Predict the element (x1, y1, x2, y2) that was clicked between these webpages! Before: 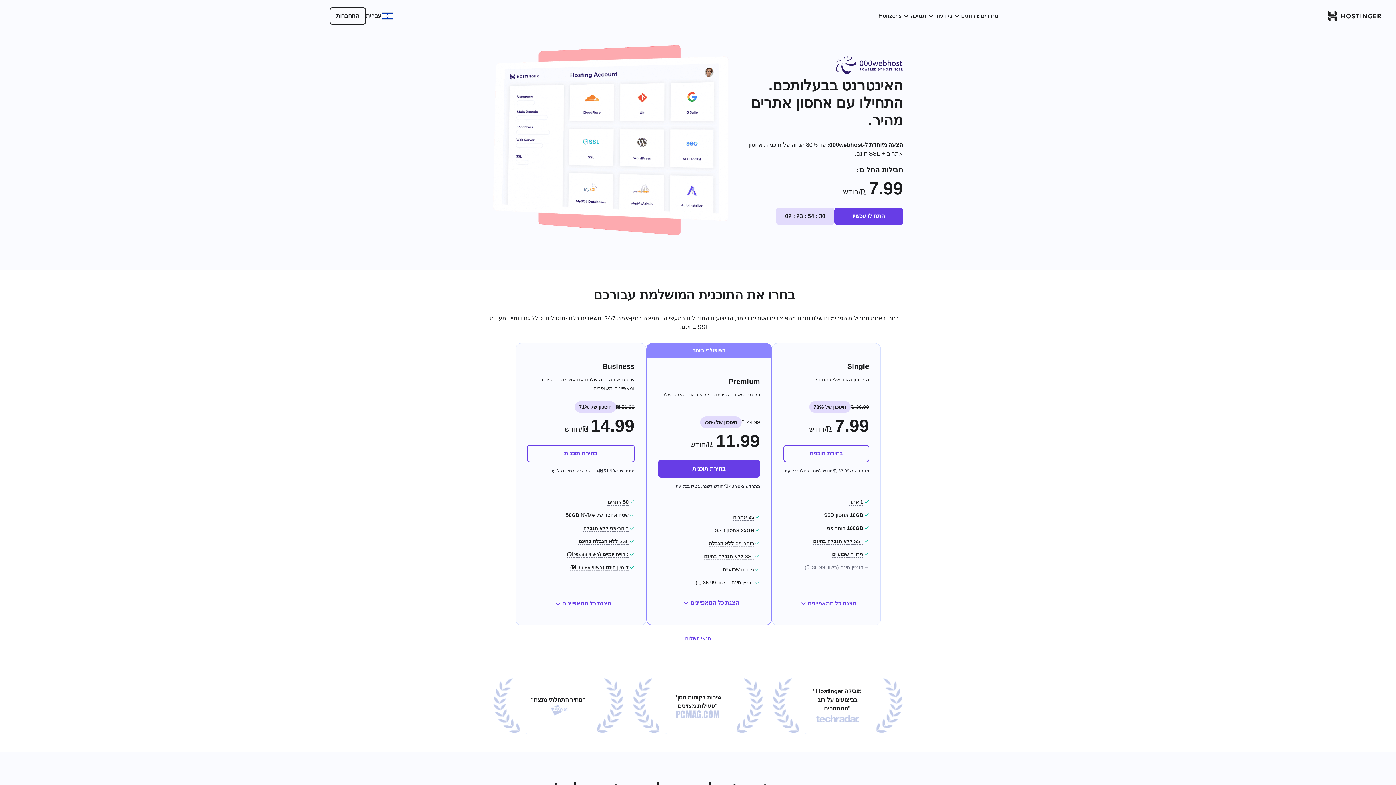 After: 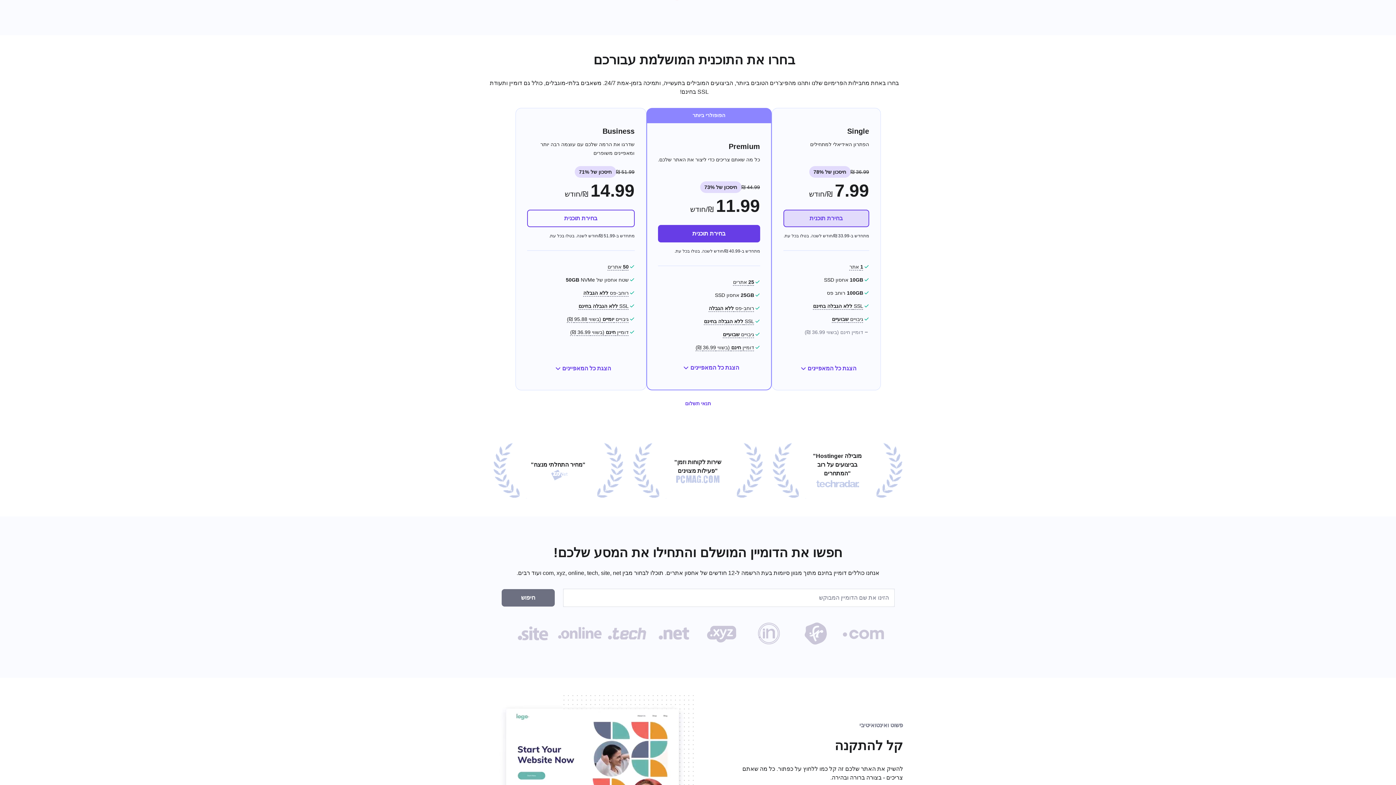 Action: label: התחילו עכשיו bbox: (834, 207, 903, 225)